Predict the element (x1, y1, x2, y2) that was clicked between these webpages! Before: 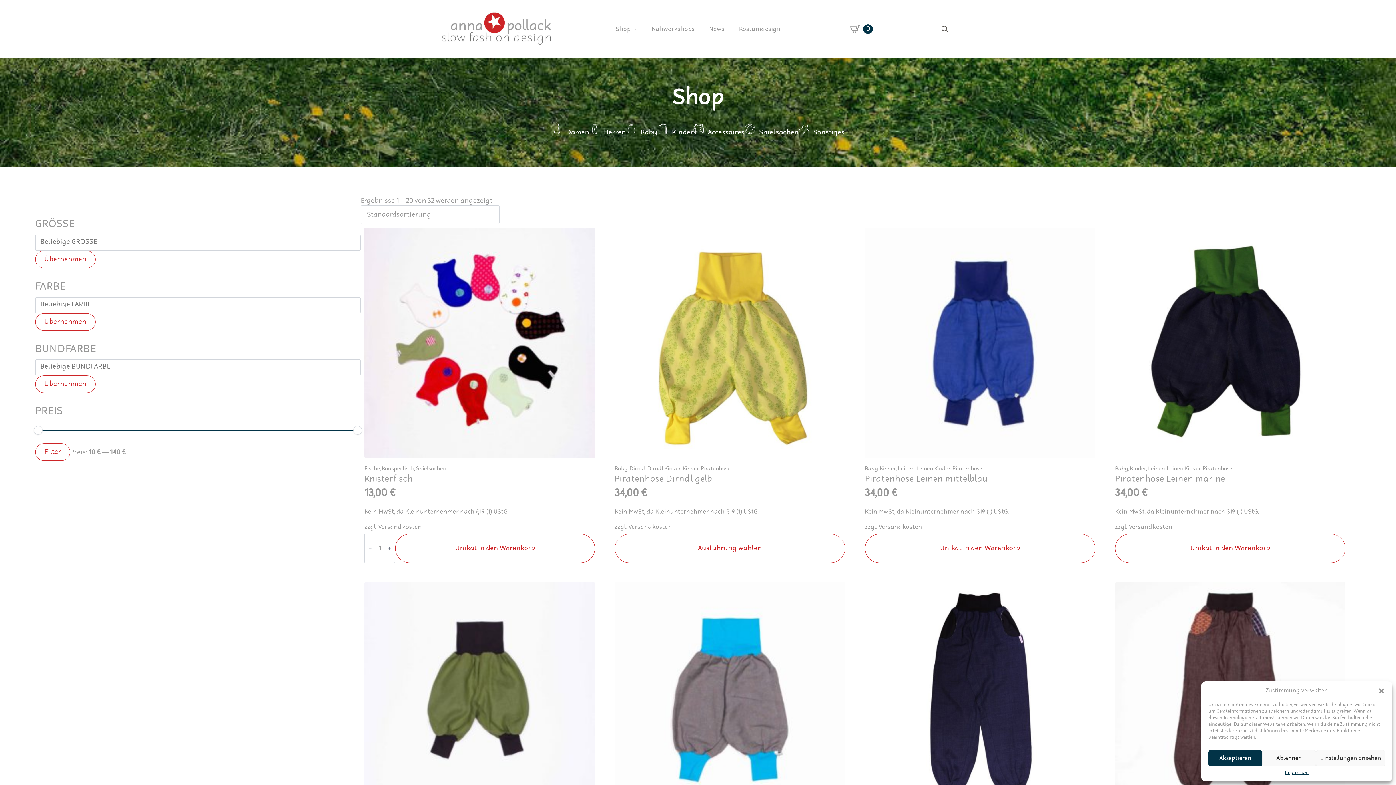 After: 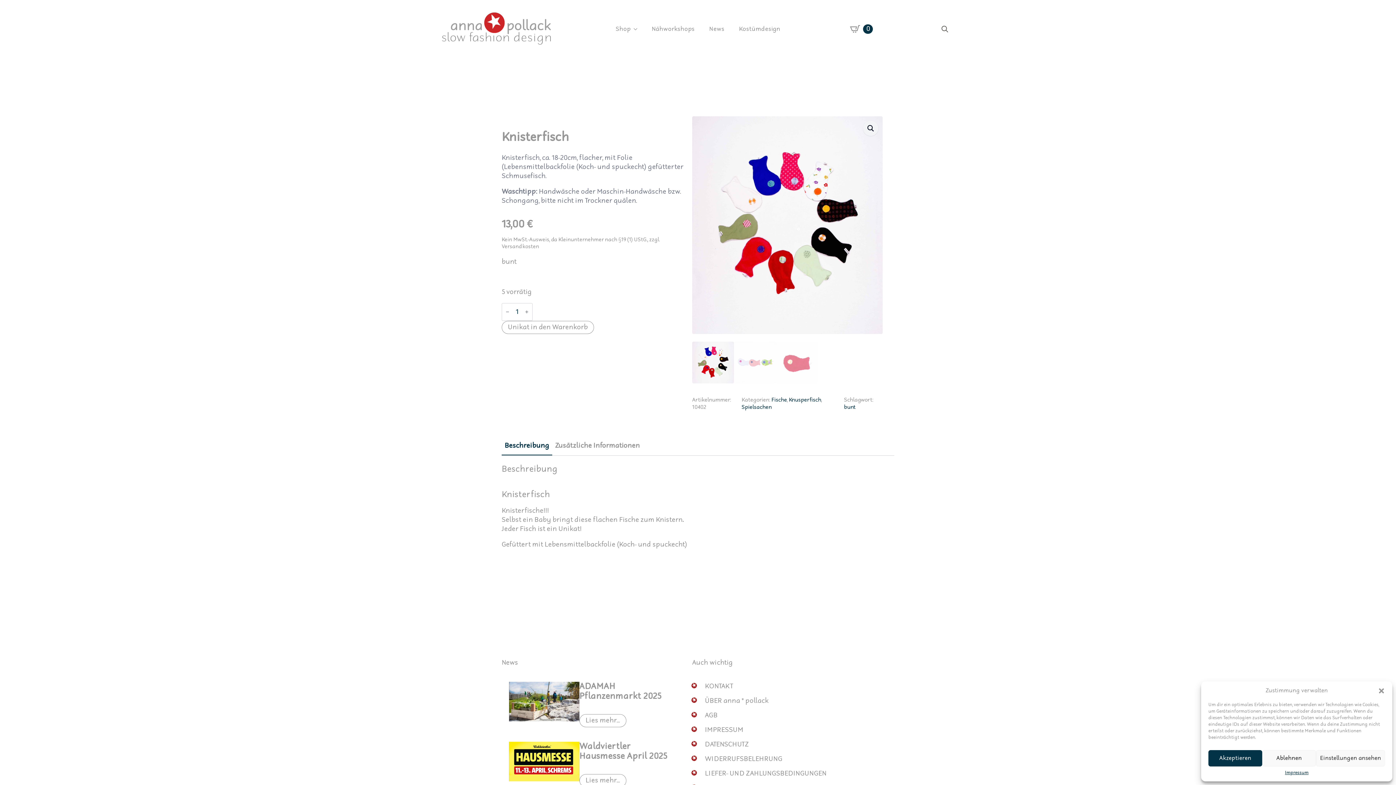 Action: label: Fische, Knusperfisch, Spielsachen

Knisterfisch
13,00 € bbox: (364, 227, 595, 504)